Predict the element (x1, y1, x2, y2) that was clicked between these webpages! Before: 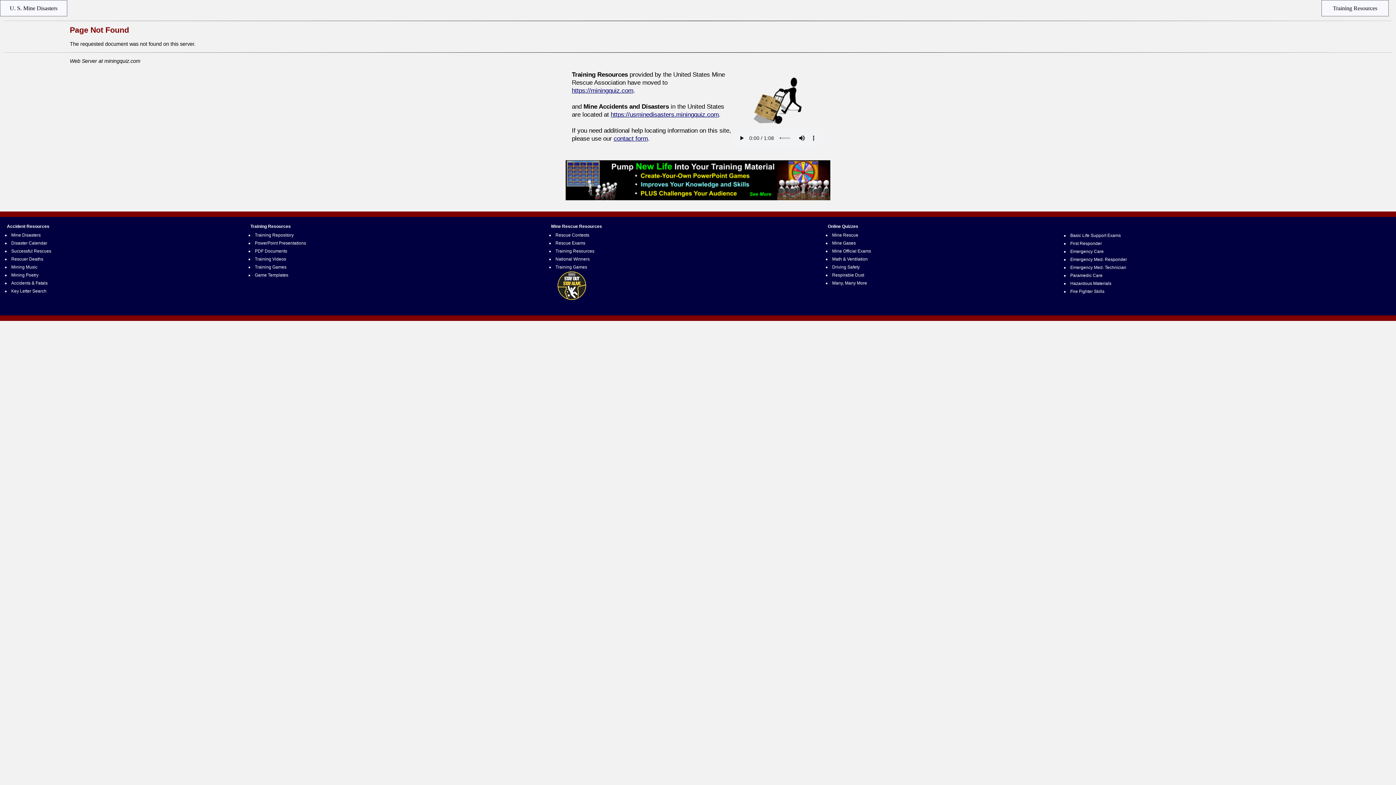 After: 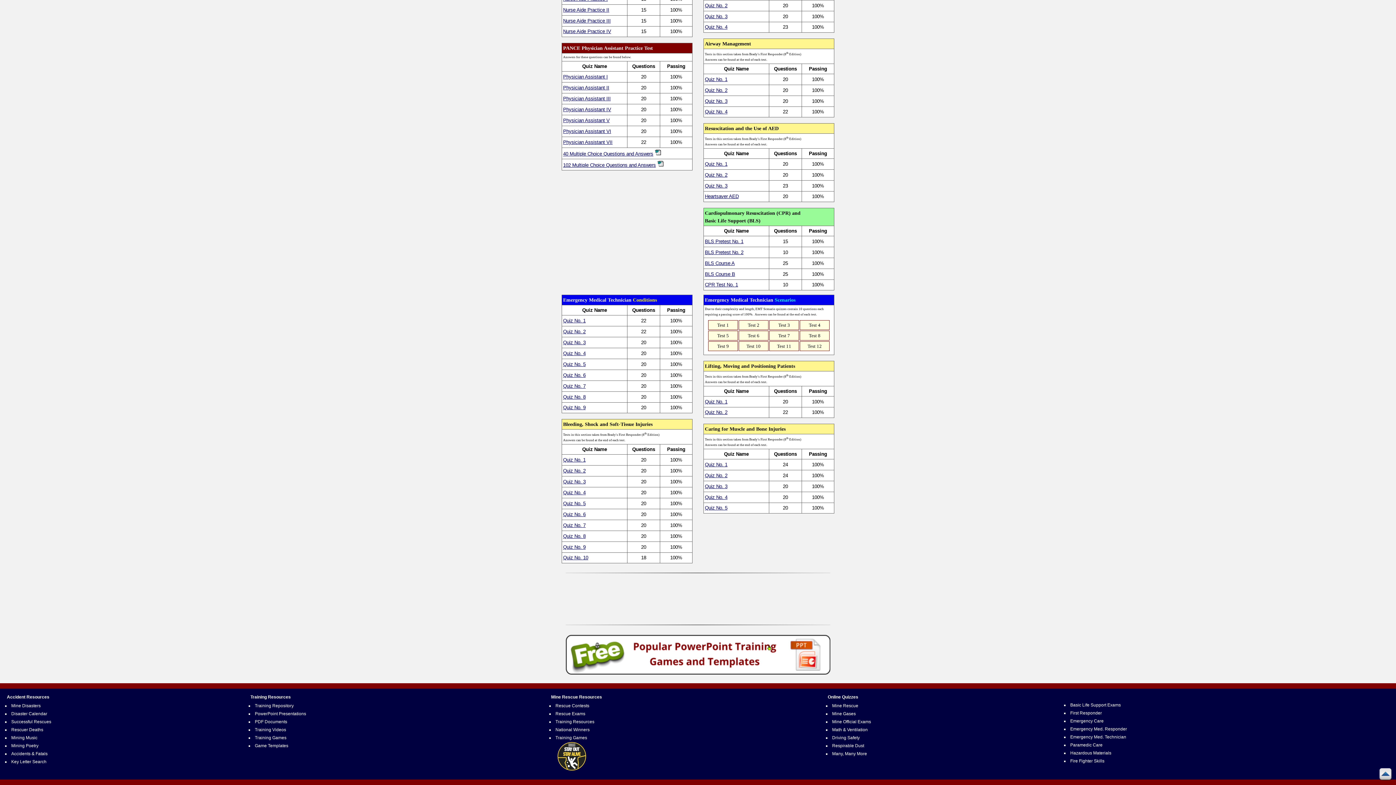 Action: label: Emergency Med. Technician bbox: (1069, 264, 1127, 271)